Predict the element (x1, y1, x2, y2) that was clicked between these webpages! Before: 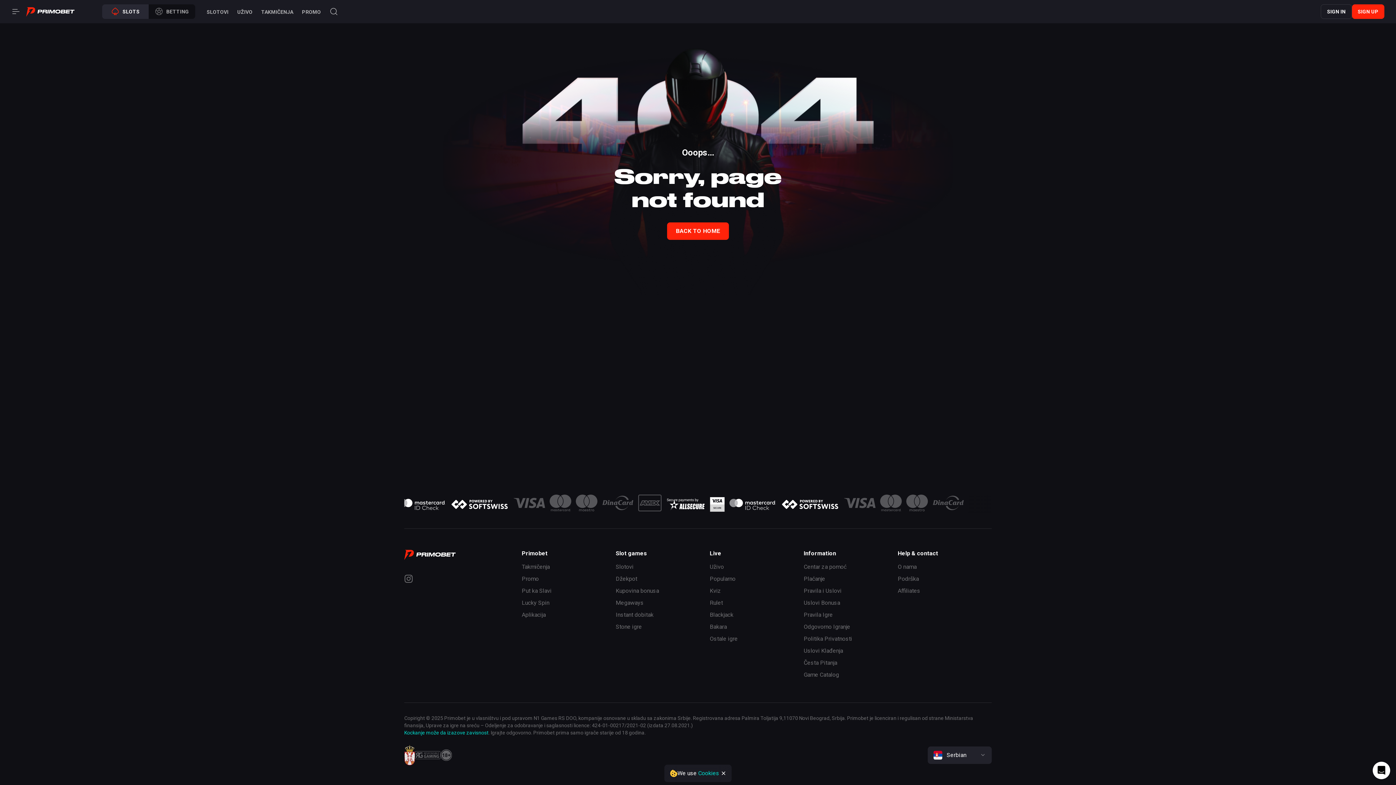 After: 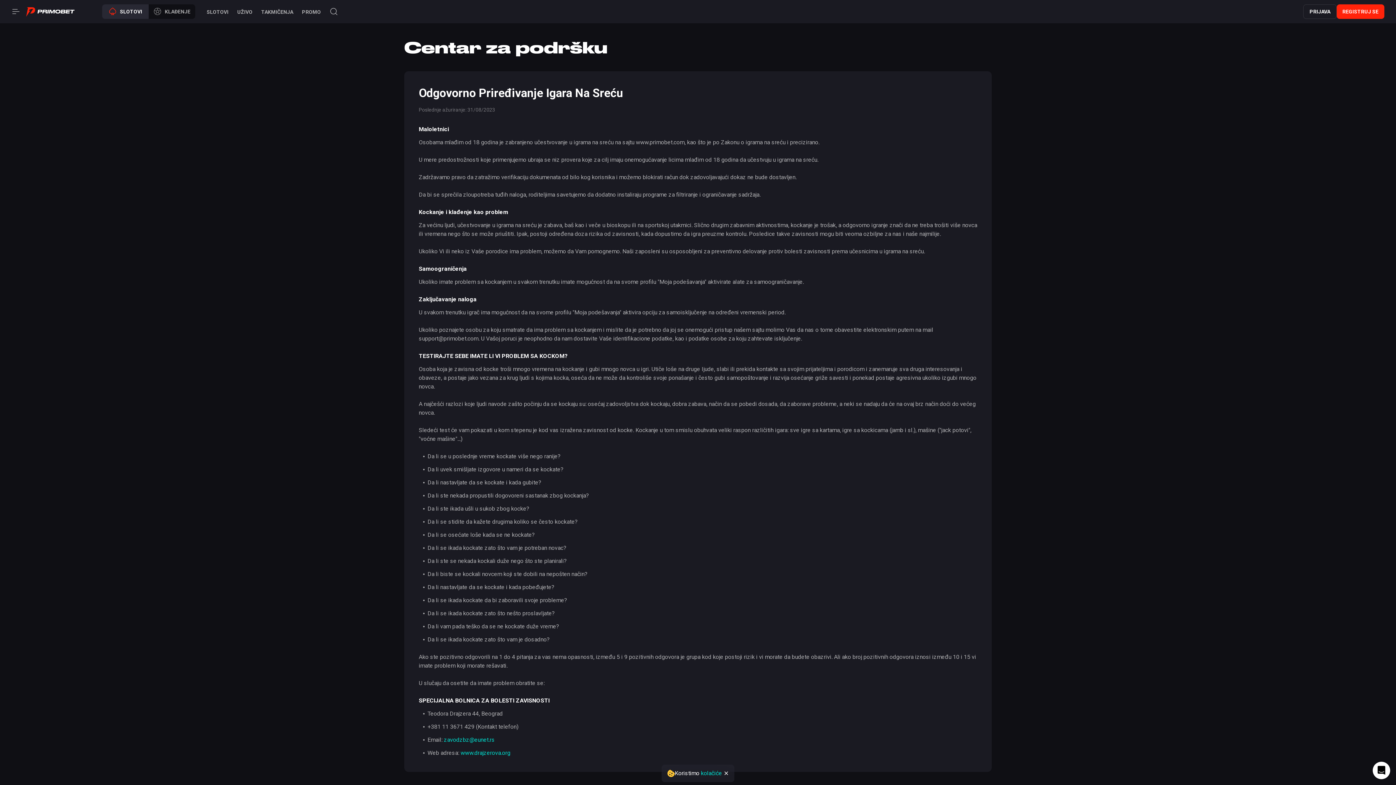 Action: label: Odgovorno Igranje bbox: (803, 623, 850, 630)